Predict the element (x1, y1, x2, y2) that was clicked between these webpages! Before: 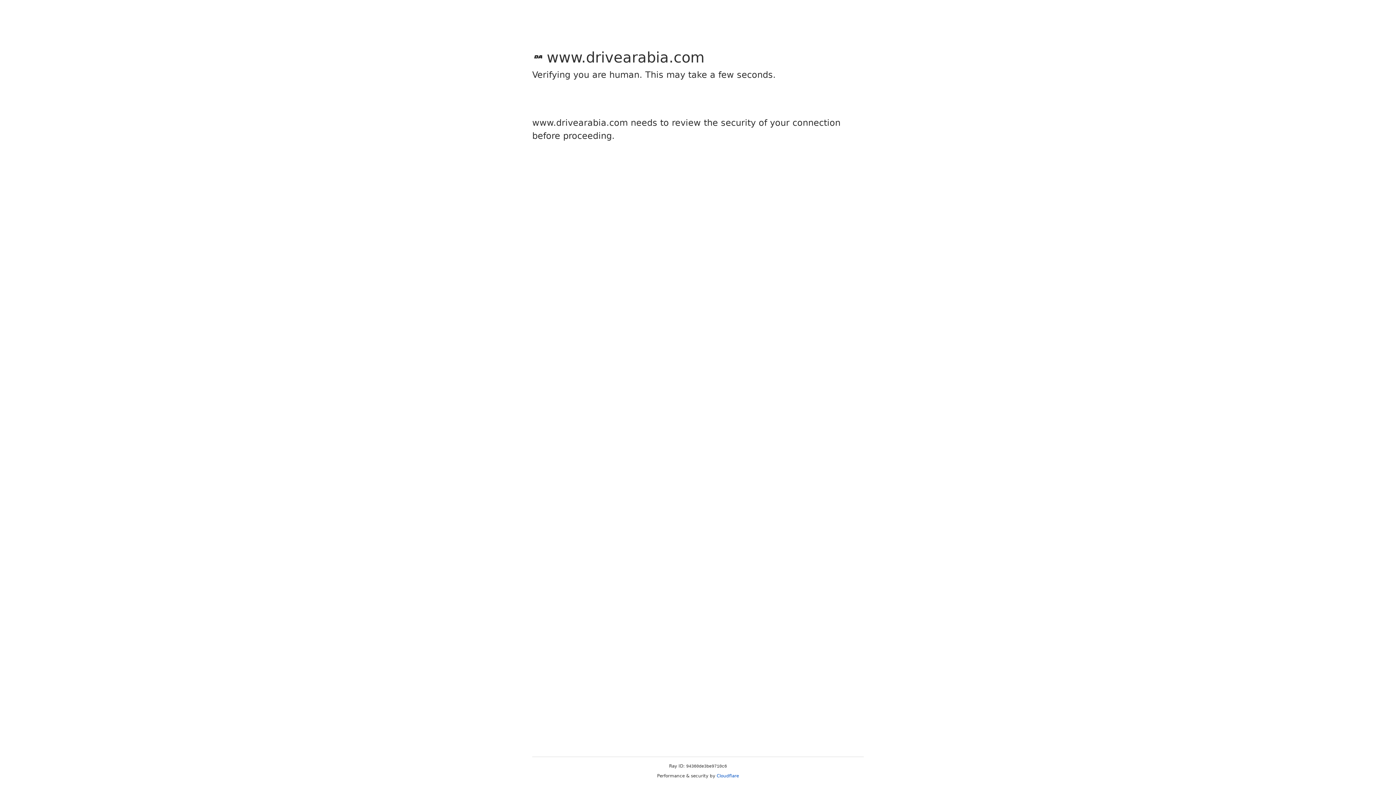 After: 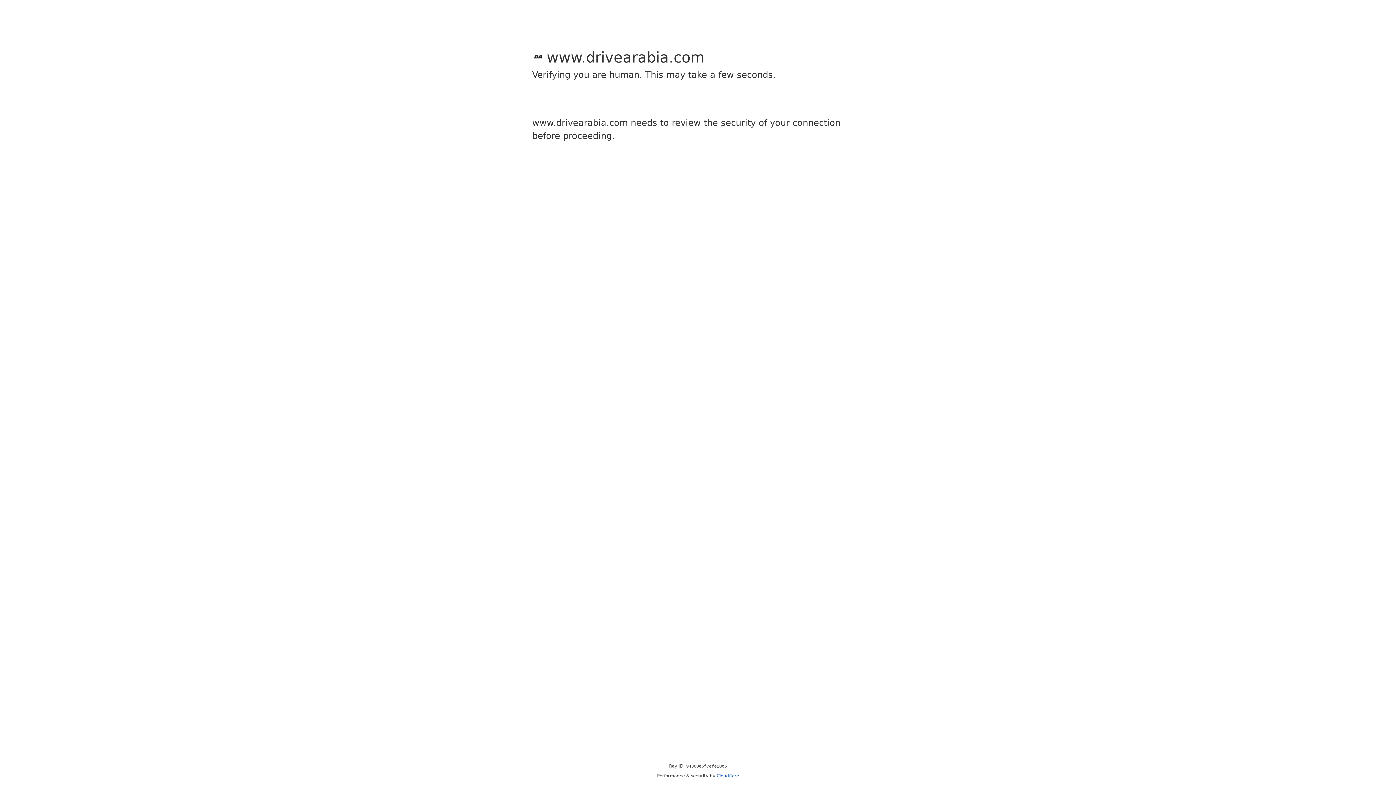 Action: label: Cloudflare bbox: (716, 773, 739, 778)